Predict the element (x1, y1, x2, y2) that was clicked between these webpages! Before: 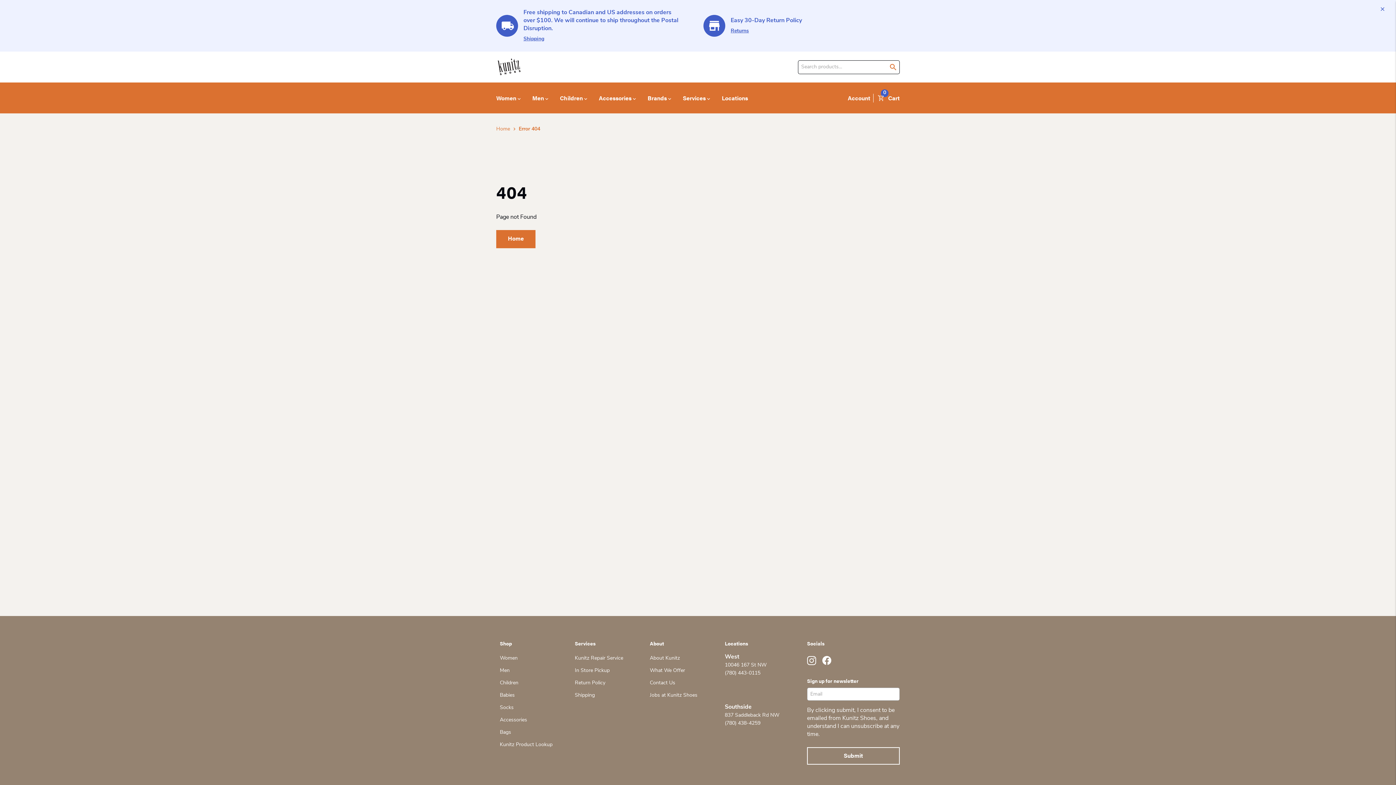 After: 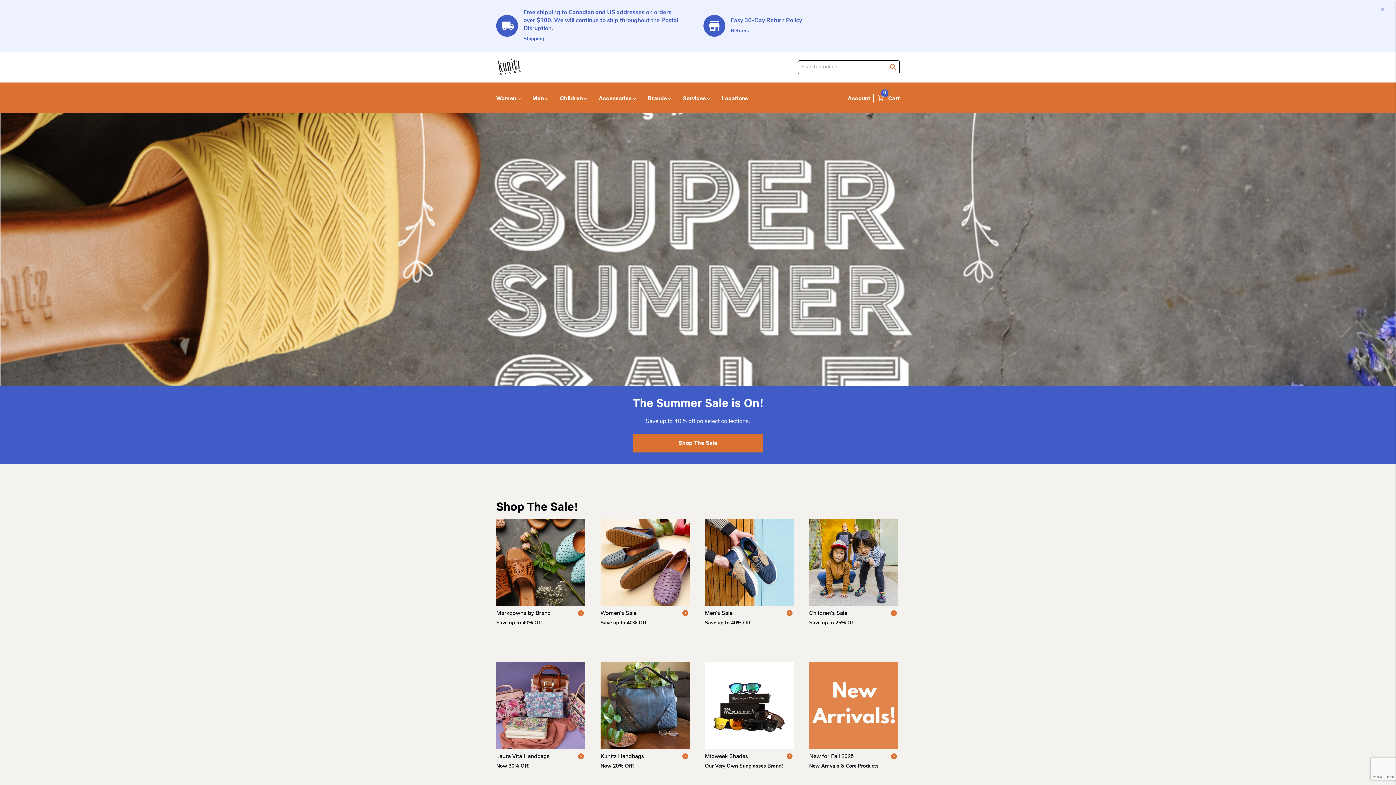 Action: bbox: (496, 125, 510, 133) label: Home